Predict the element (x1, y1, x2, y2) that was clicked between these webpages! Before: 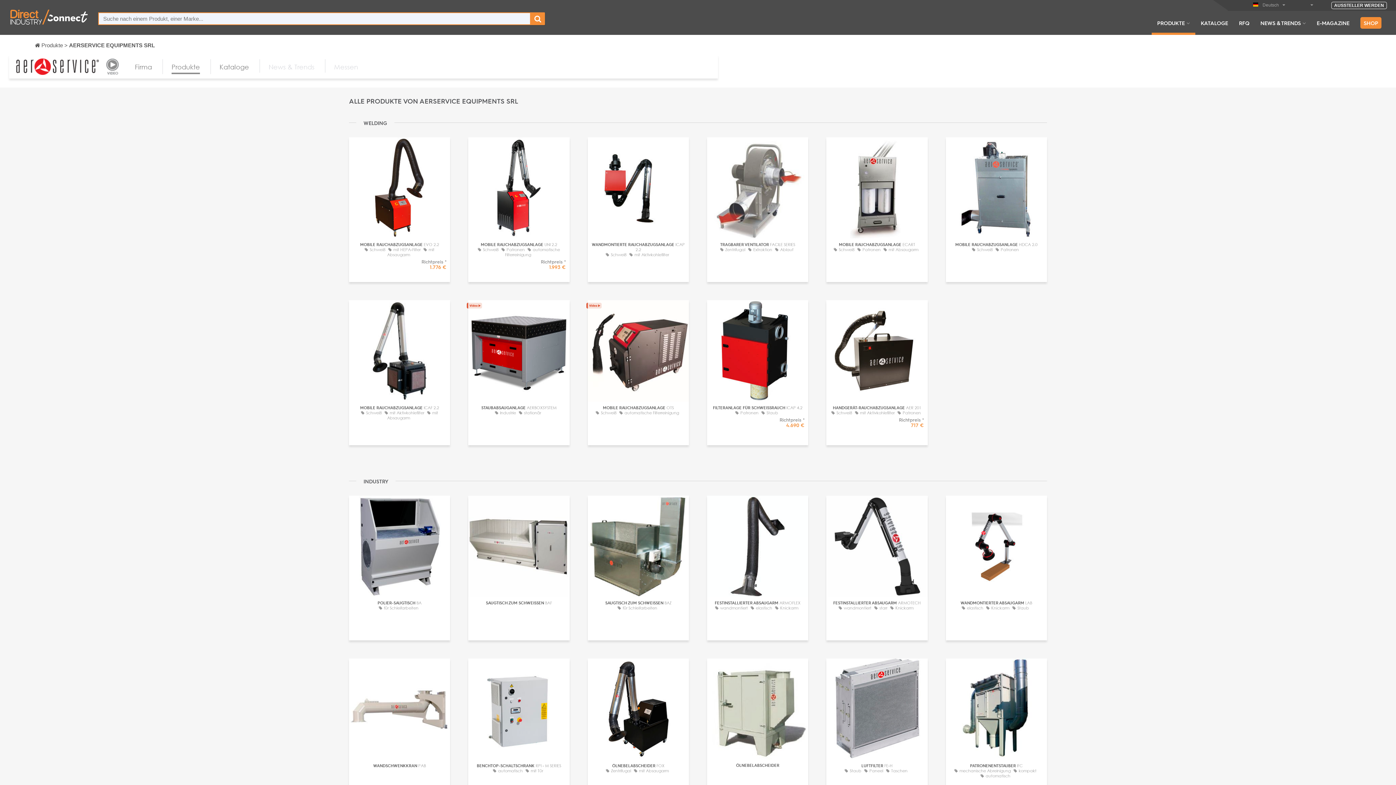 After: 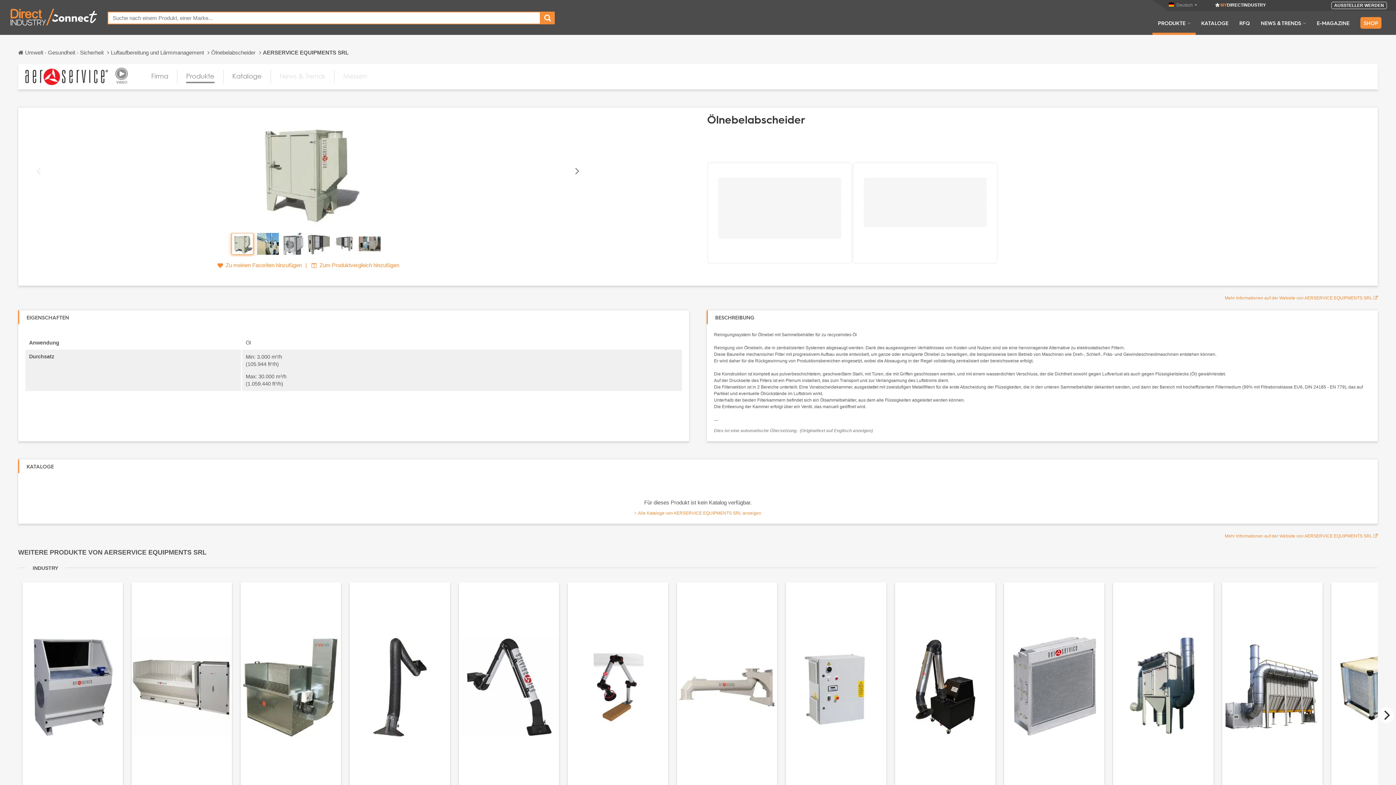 Action: label: ÖLNEBELABSCHEIDER bbox: (710, 763, 804, 768)